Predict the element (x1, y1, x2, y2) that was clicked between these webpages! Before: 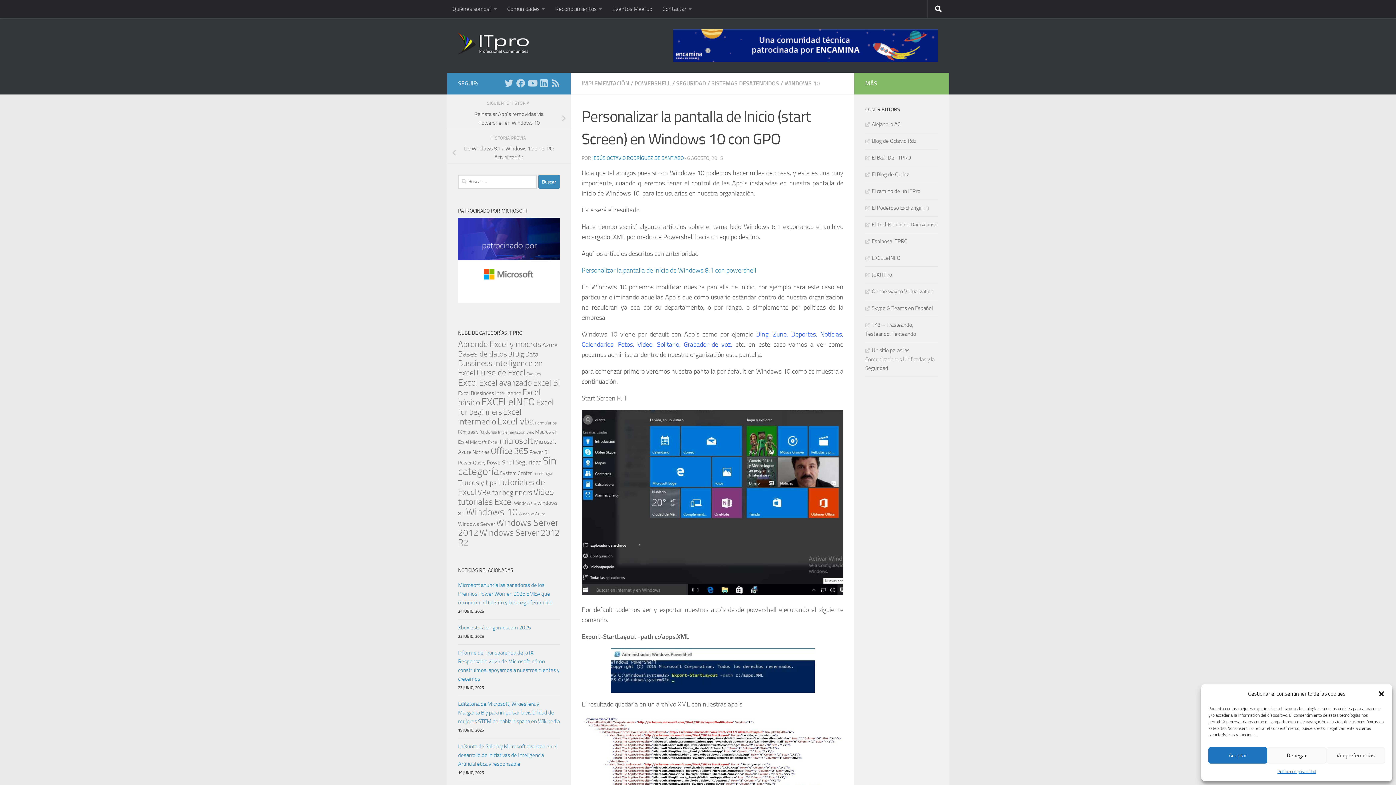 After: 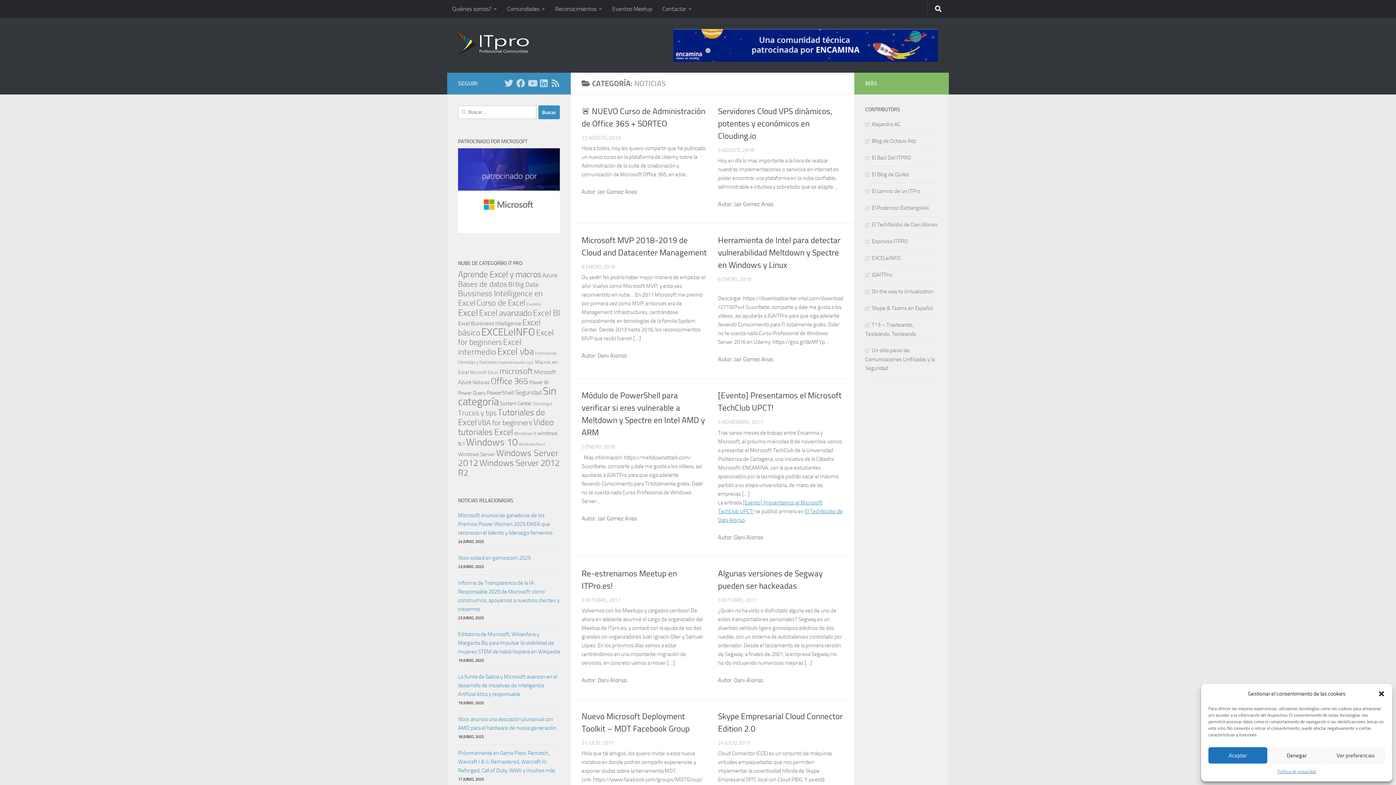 Action: label: Noticias (146 elementos) bbox: (472, 449, 489, 455)